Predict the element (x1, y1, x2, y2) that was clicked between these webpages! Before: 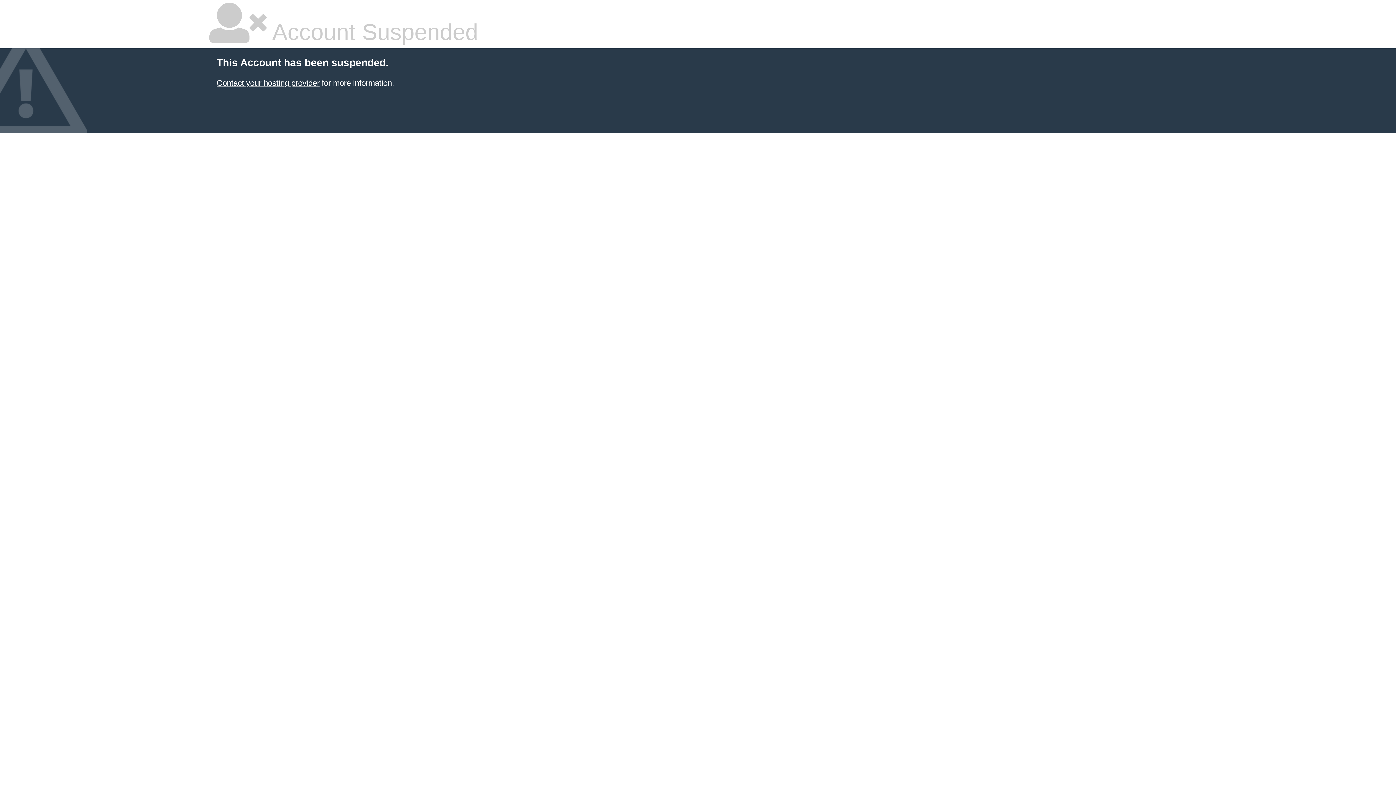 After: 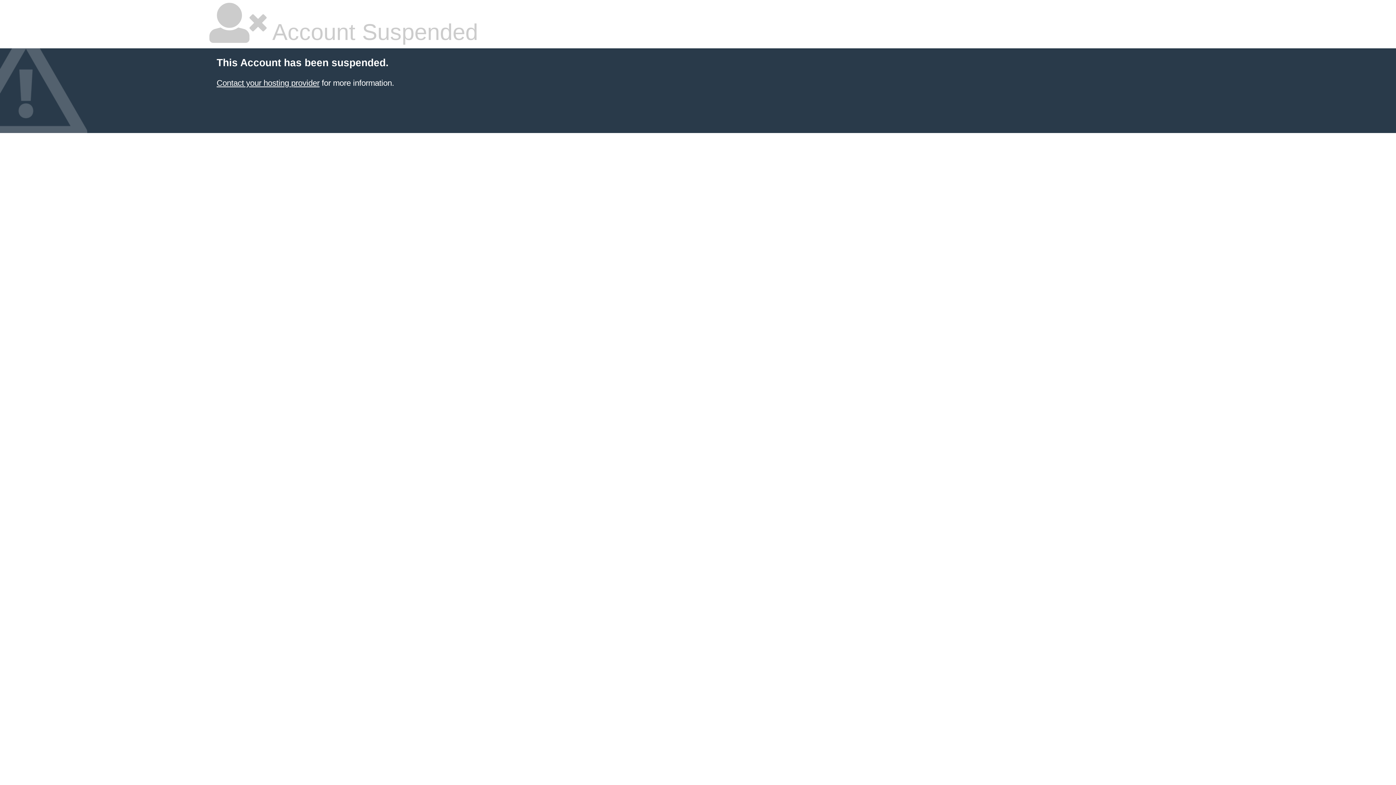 Action: label: Contact your hosting provider bbox: (216, 78, 319, 87)